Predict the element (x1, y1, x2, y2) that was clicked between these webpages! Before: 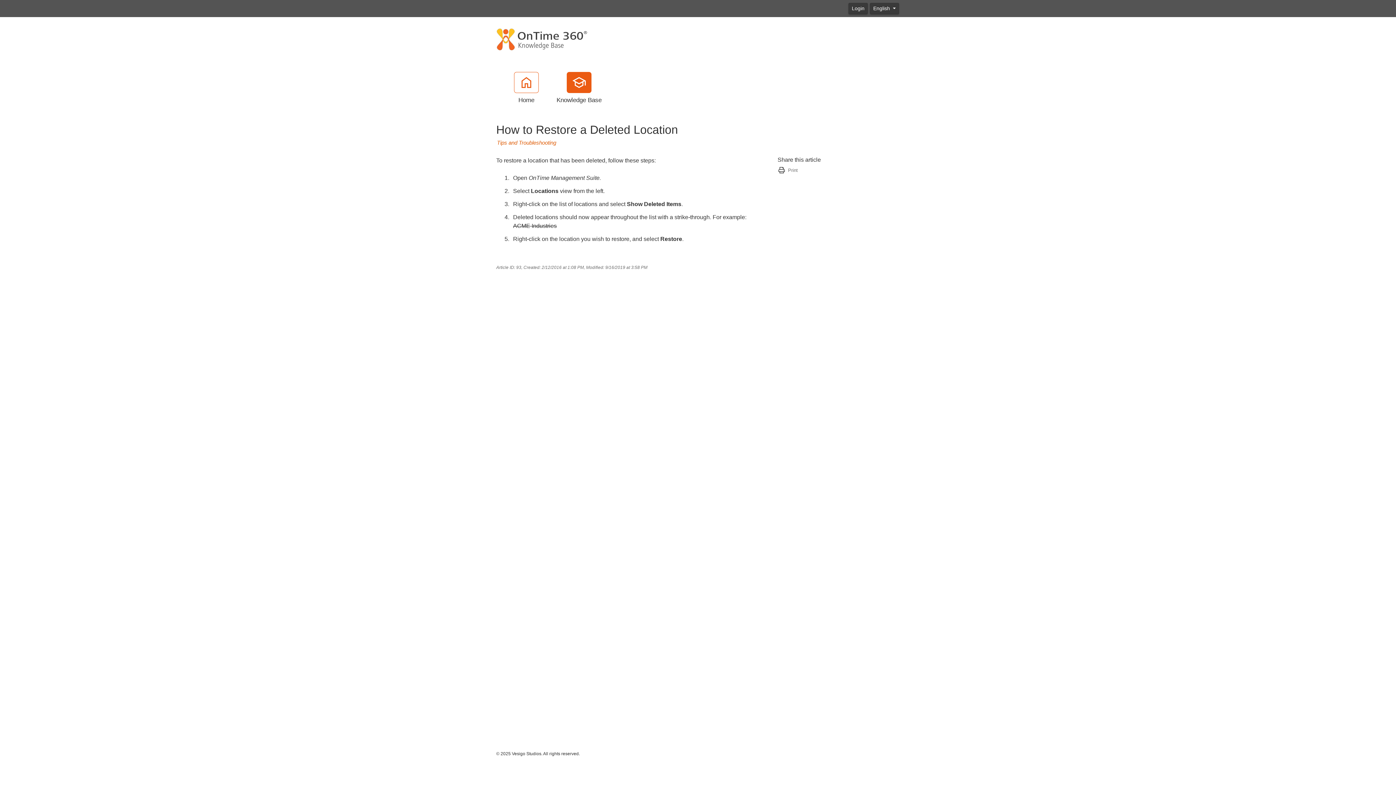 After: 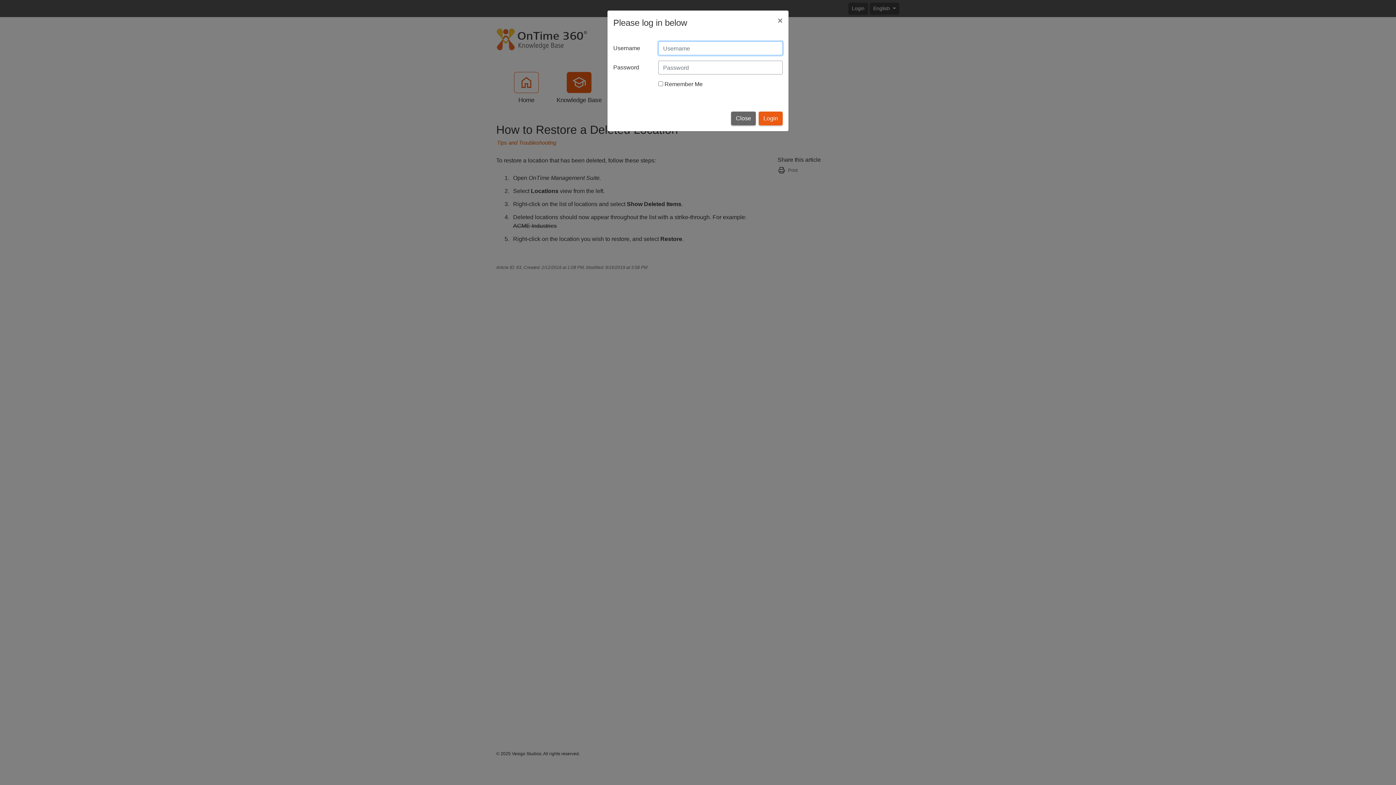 Action: bbox: (848, 2, 868, 14) label: Login